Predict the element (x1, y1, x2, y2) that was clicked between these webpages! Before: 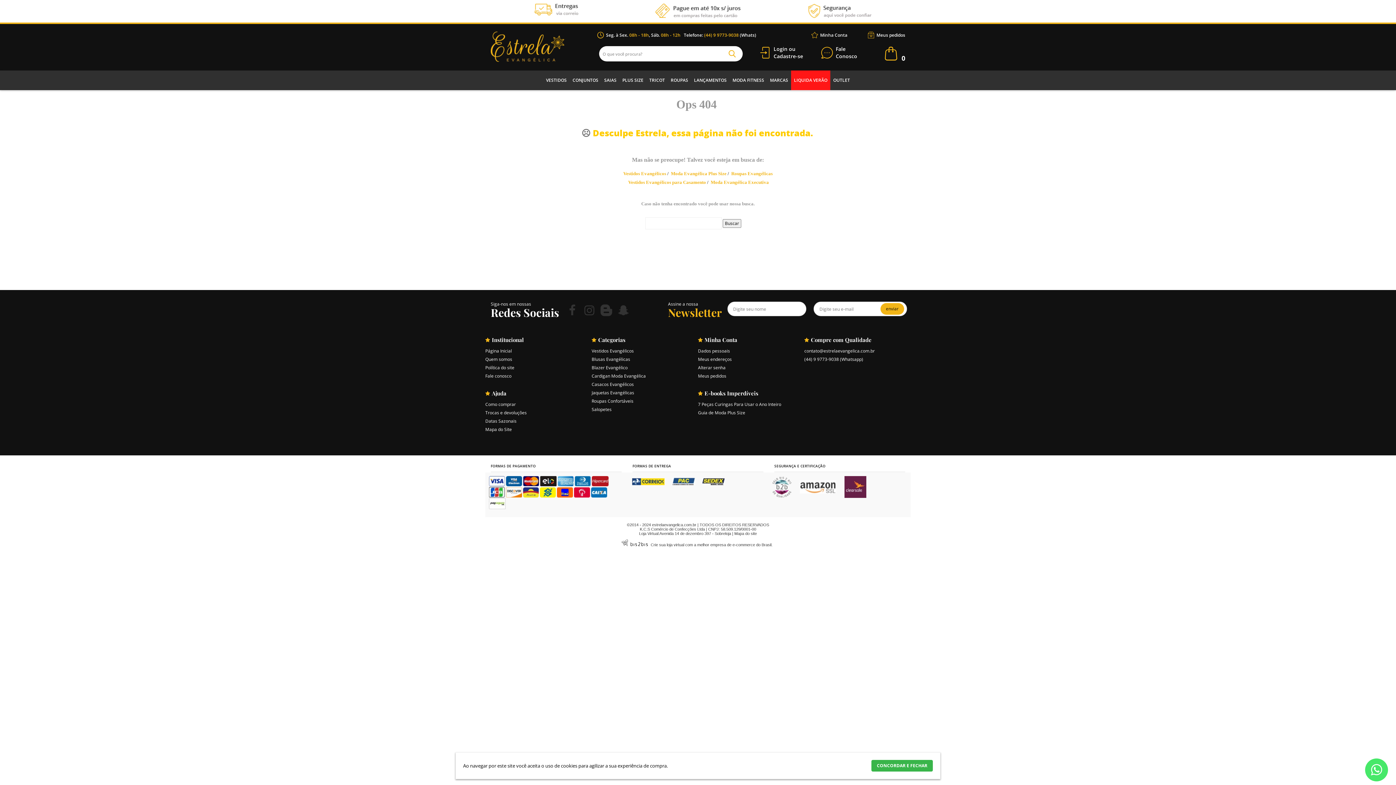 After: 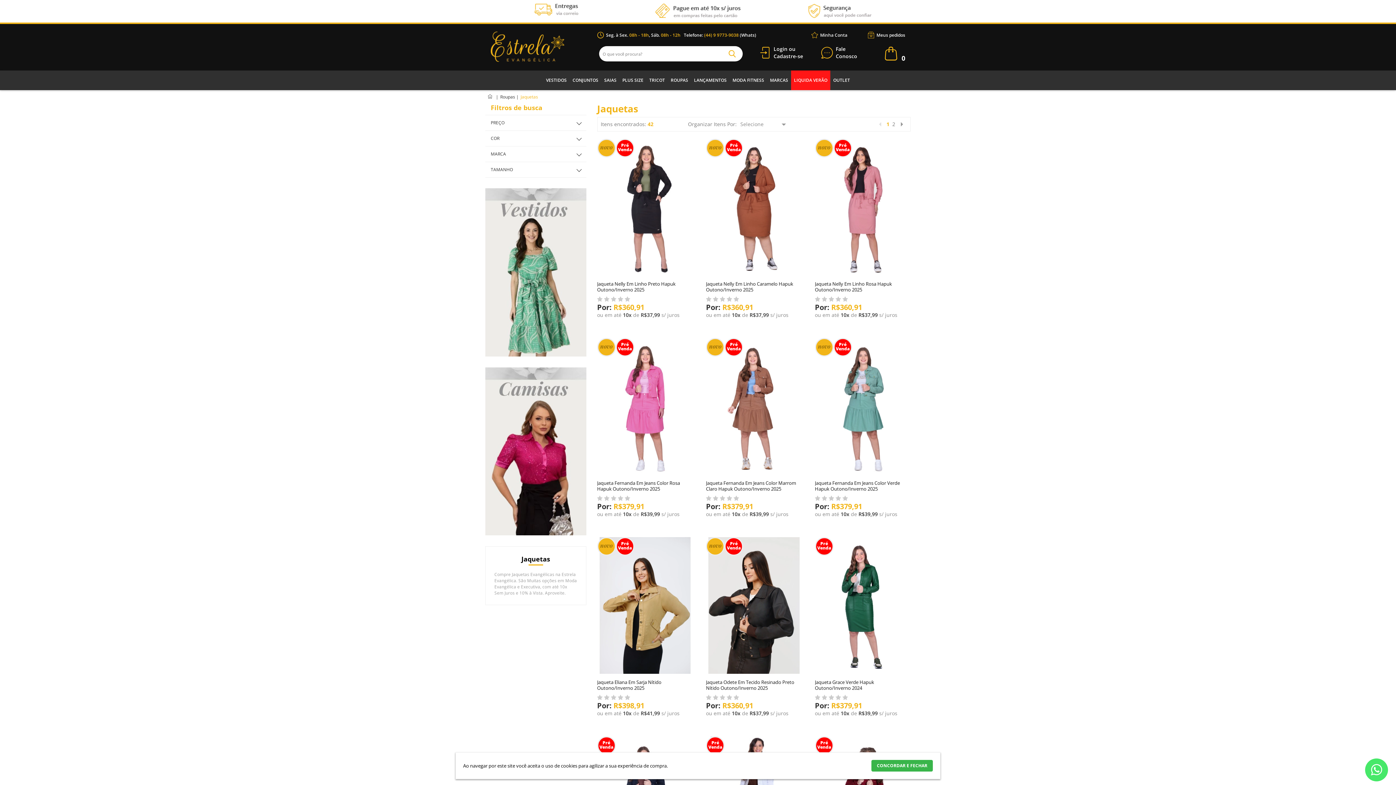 Action: bbox: (591, 389, 634, 396) label: Jaquetas Evangélicas